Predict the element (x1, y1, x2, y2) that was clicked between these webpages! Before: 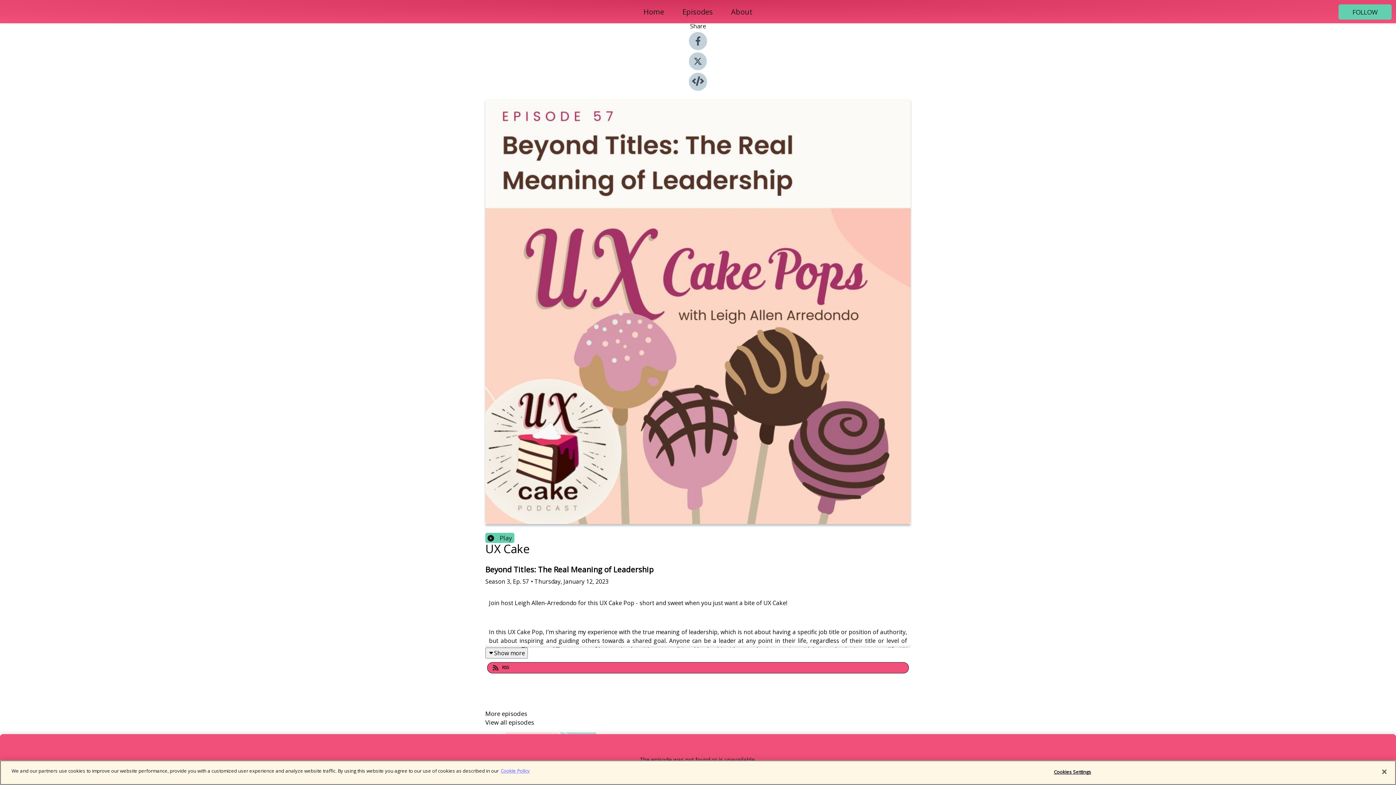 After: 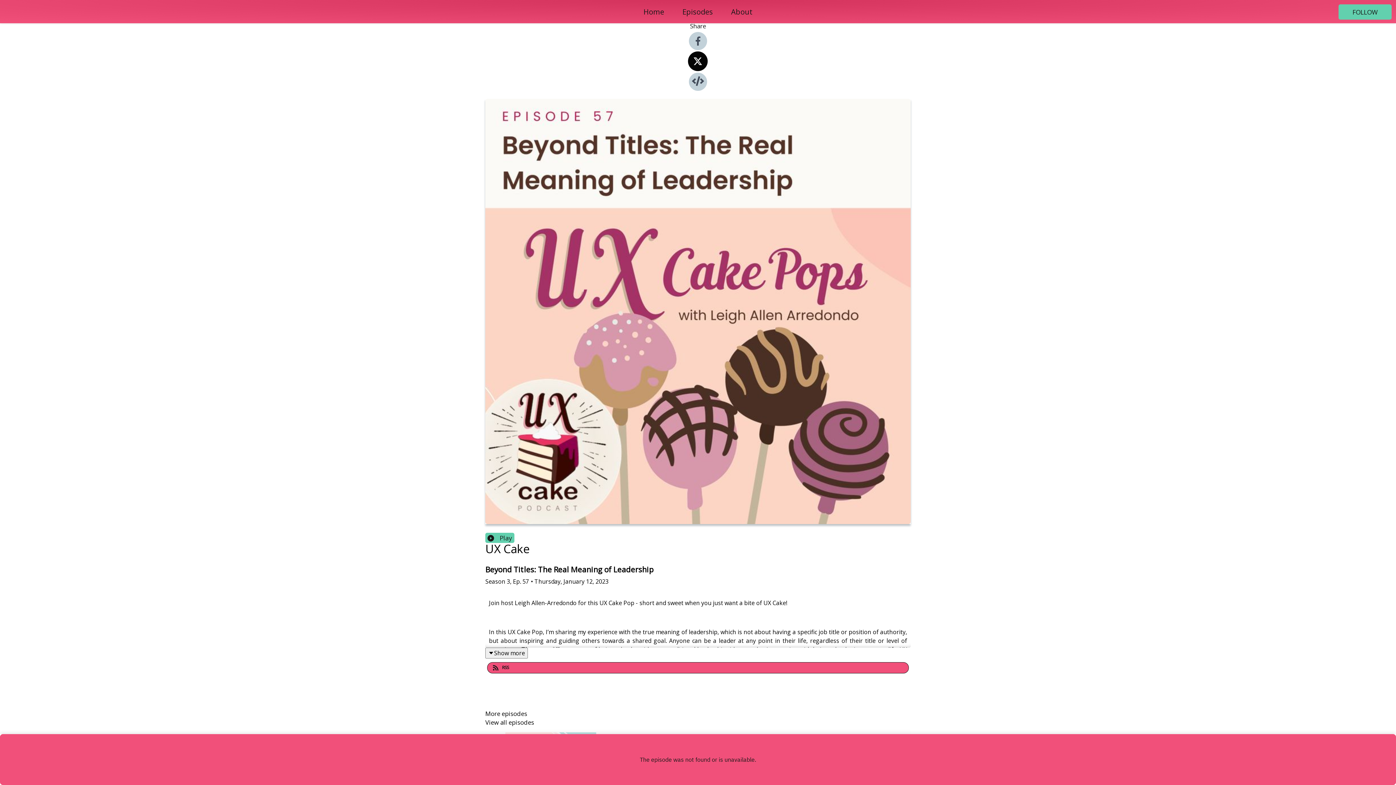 Action: bbox: (689, 64, 707, 72)